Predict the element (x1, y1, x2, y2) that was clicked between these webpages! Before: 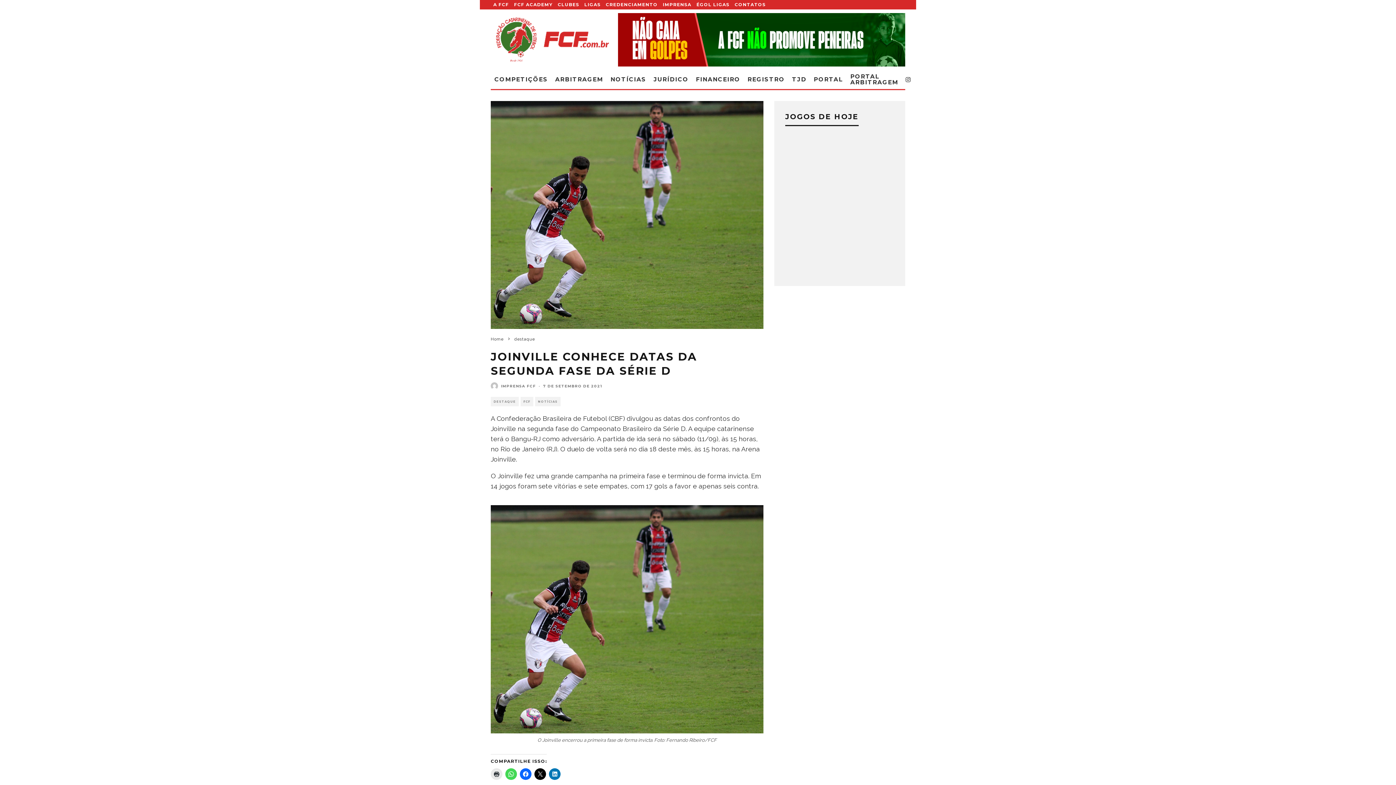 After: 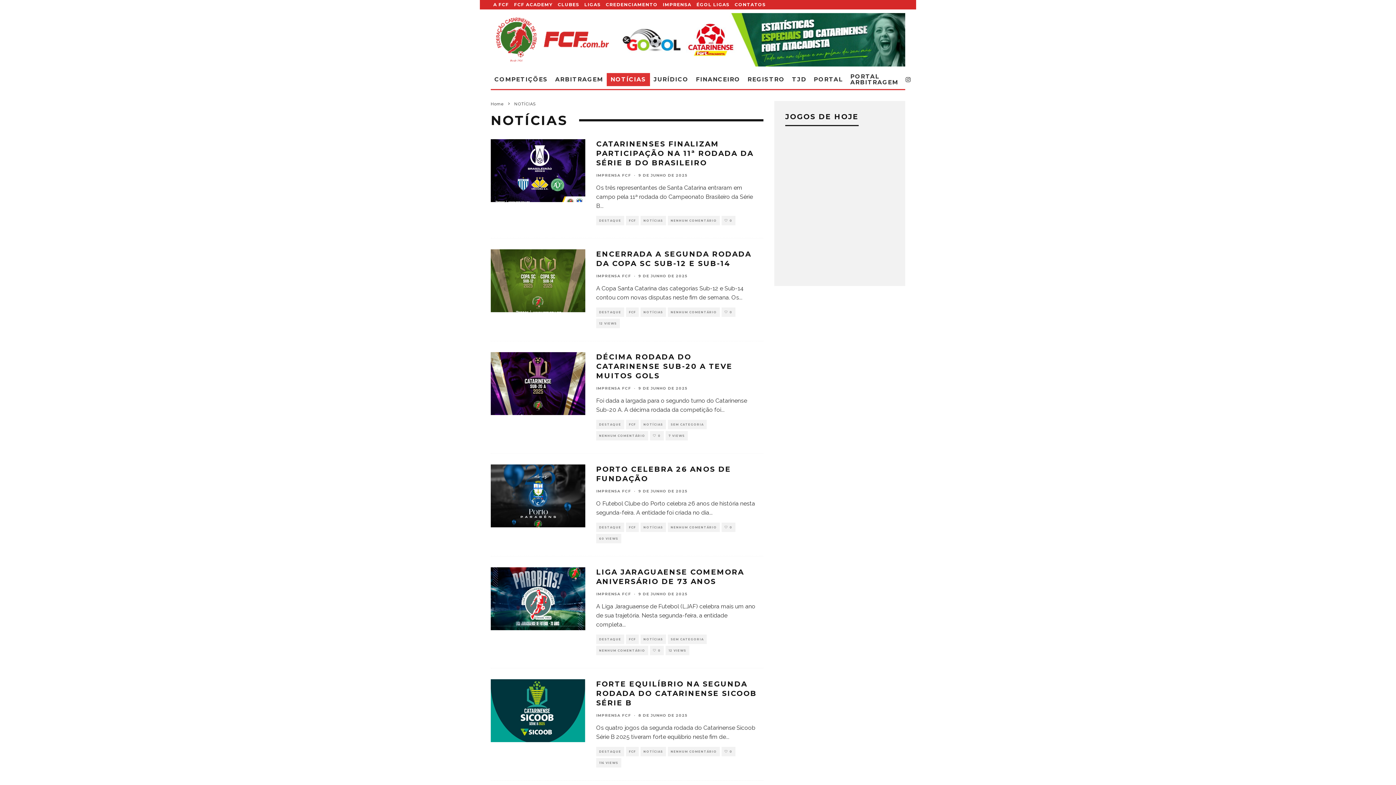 Action: bbox: (607, 73, 650, 86) label: NOTÍCIAS